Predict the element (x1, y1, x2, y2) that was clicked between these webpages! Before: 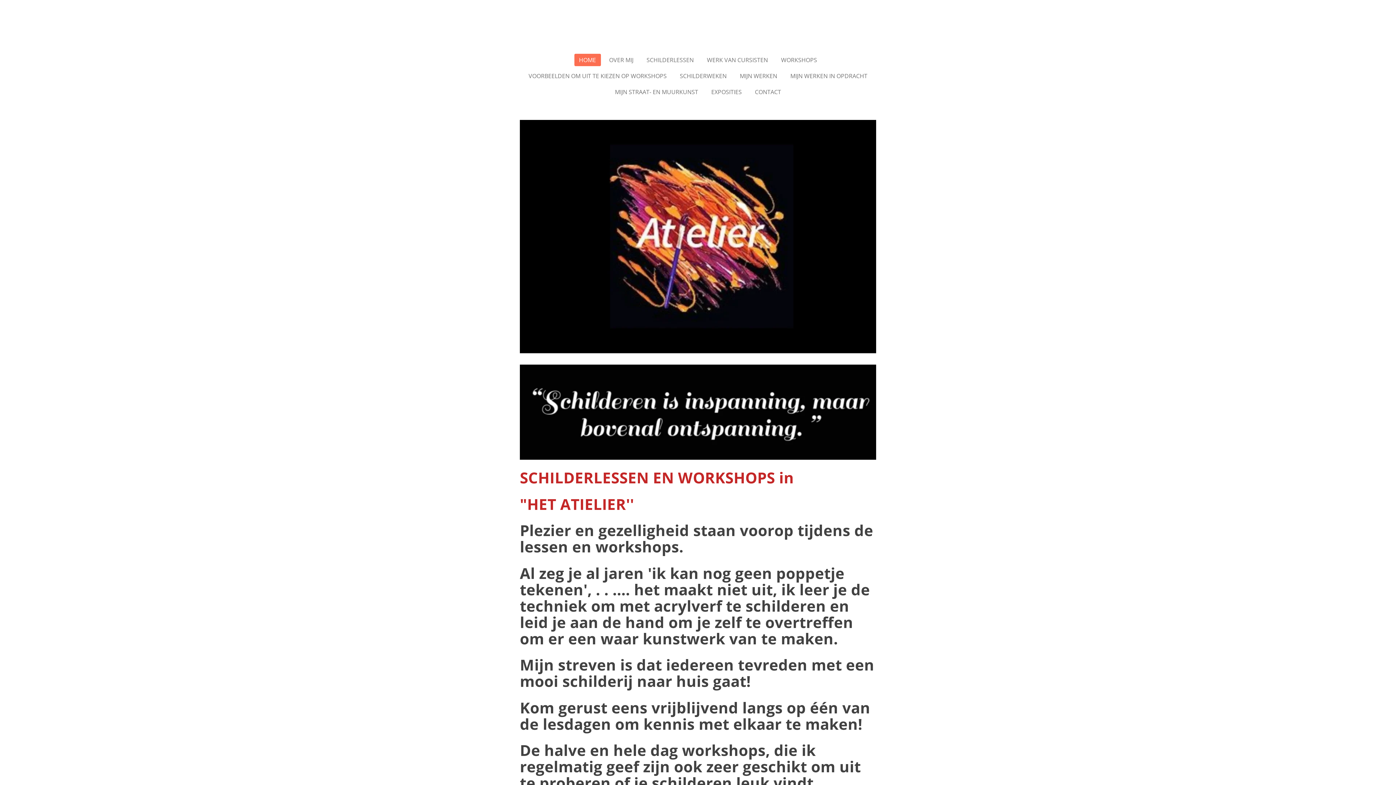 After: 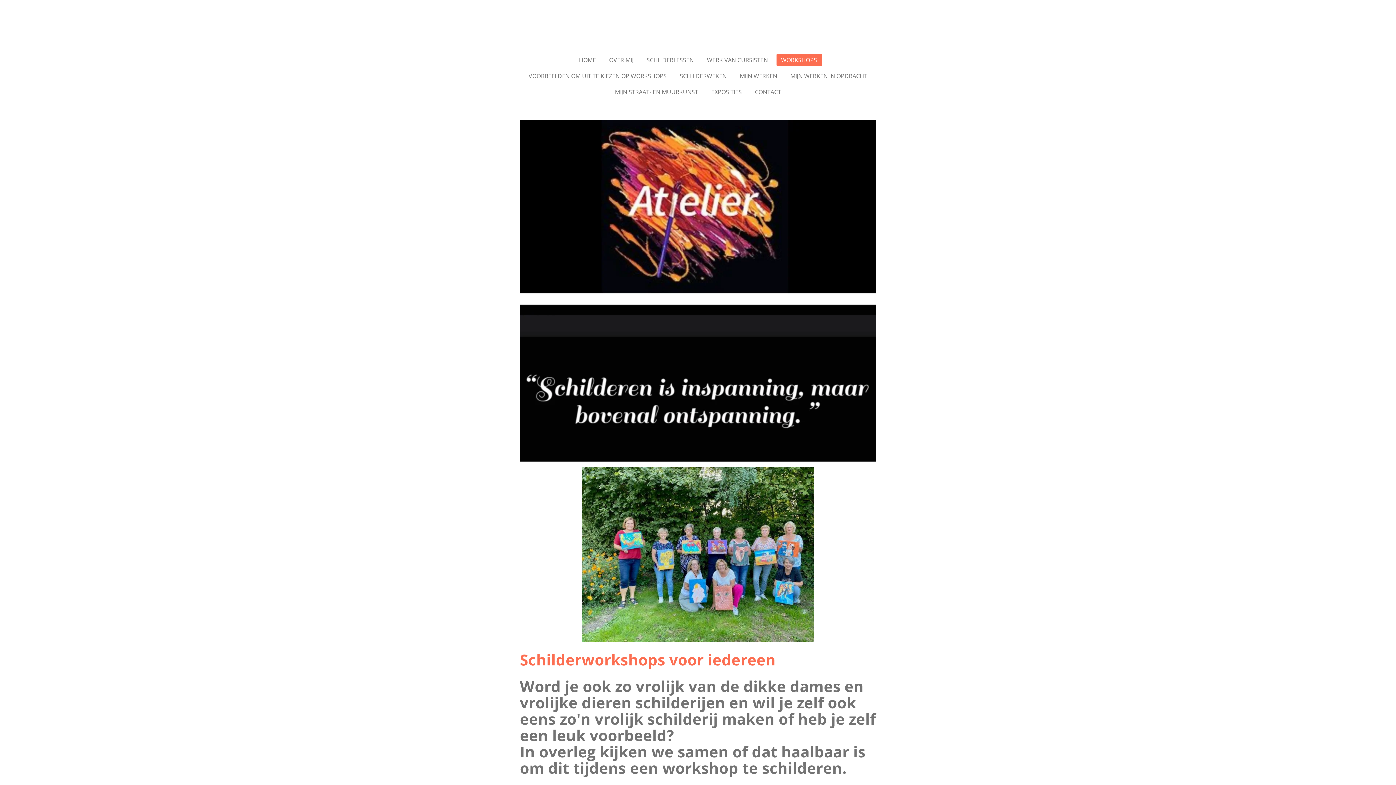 Action: label: WORKSHOPS bbox: (776, 53, 822, 66)